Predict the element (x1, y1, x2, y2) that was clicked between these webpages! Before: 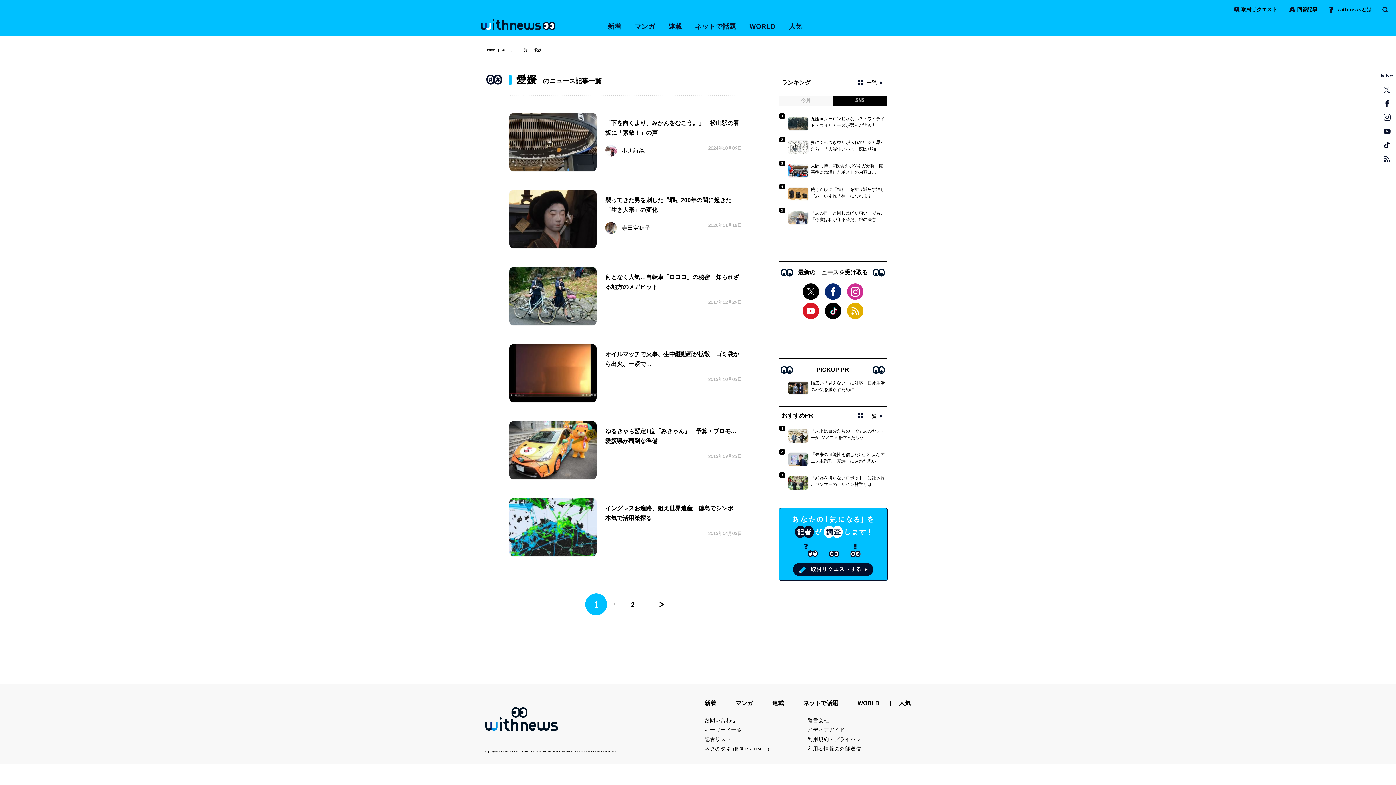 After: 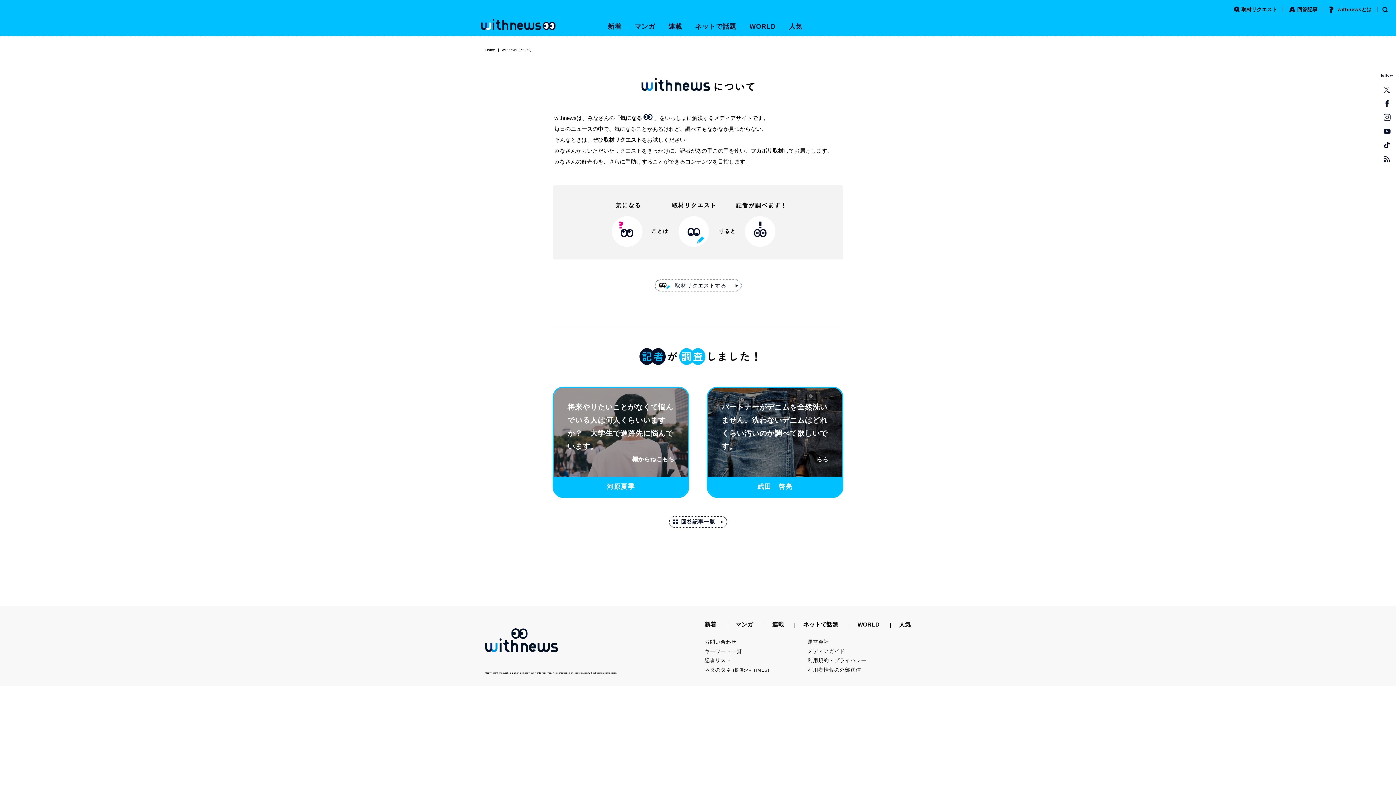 Action: bbox: (1329, 6, 1372, 12) label: withnewsとは